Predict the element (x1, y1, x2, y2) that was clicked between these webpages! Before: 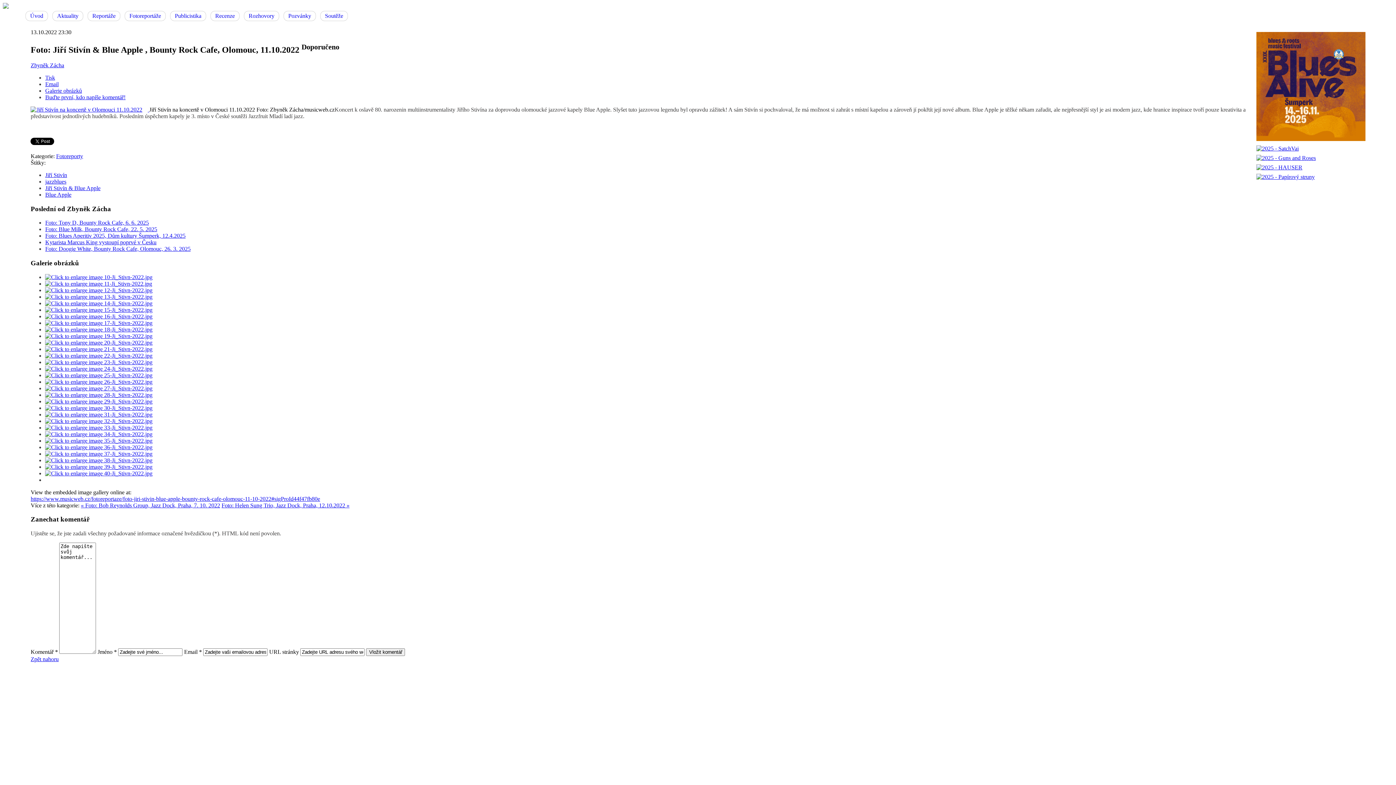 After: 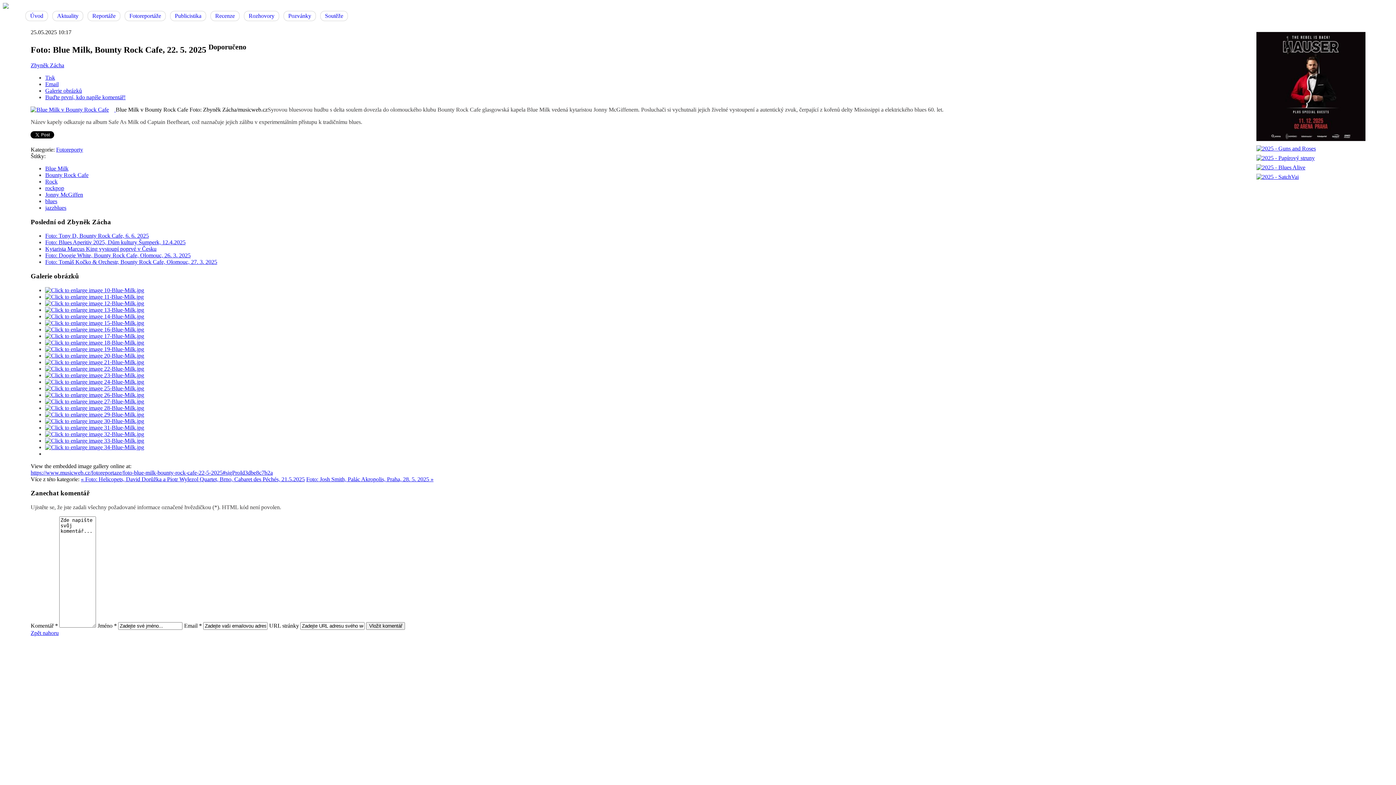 Action: label: Foto: Blue Milk, Bounty Rock Cafe, 22. 5. 2025 bbox: (45, 226, 157, 232)